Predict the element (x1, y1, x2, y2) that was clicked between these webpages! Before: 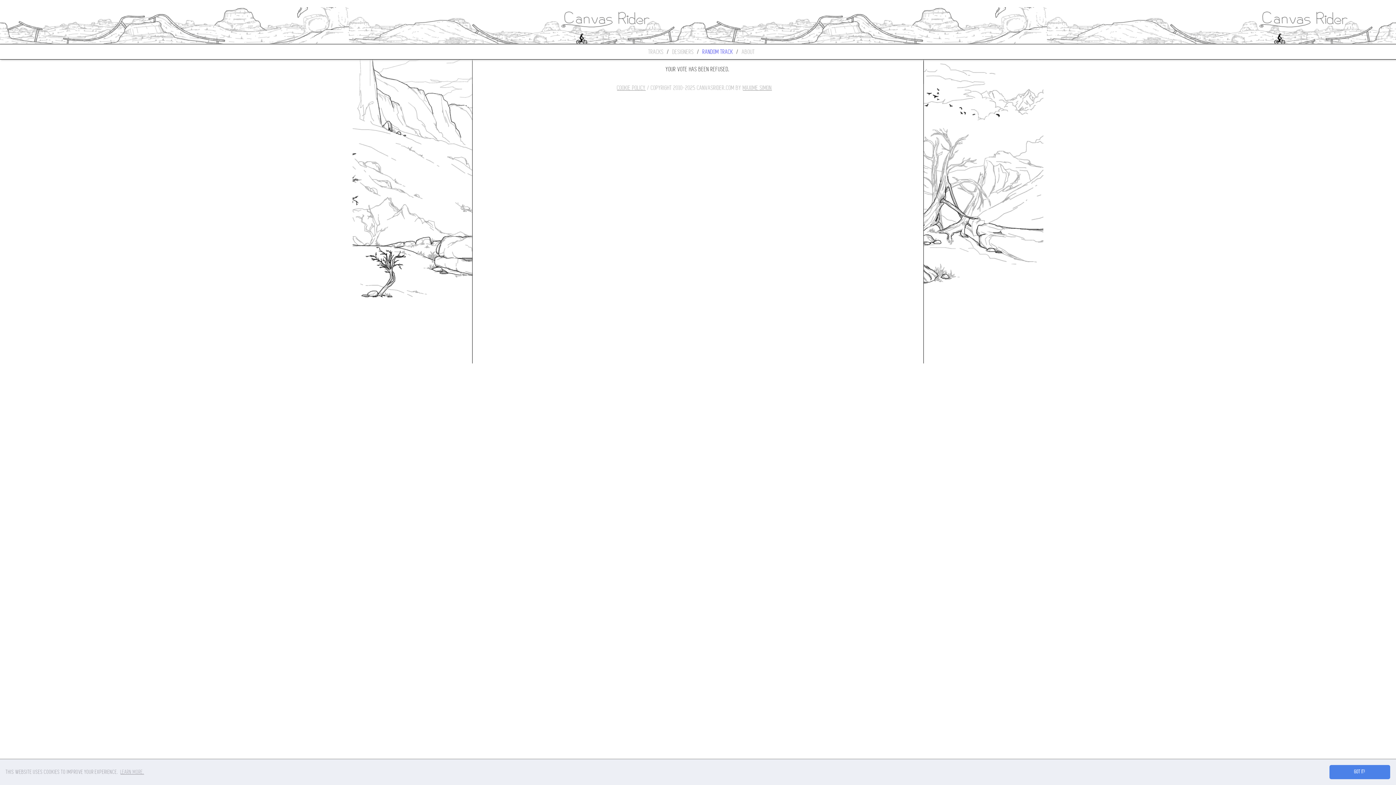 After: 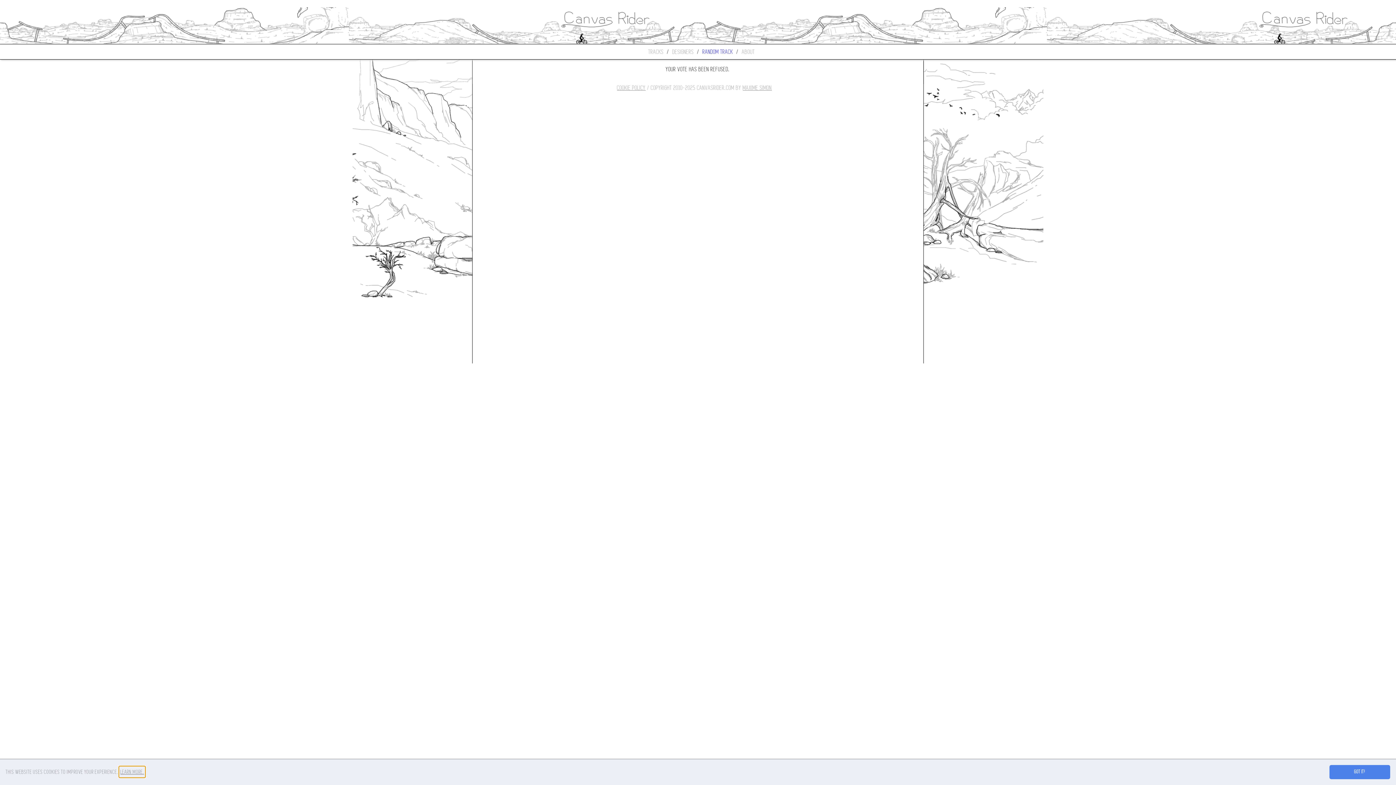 Action: bbox: (119, 766, 145, 777) label: learn more about cookies